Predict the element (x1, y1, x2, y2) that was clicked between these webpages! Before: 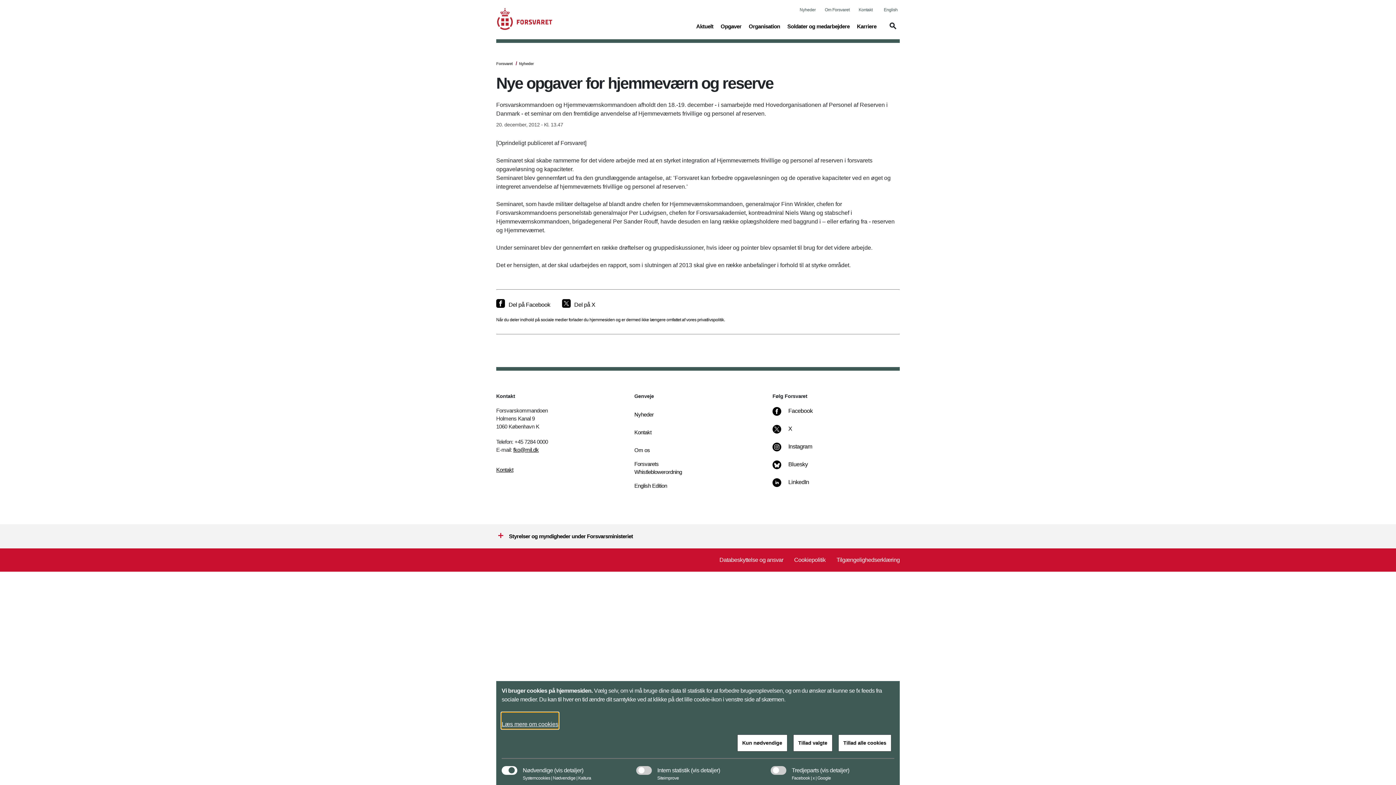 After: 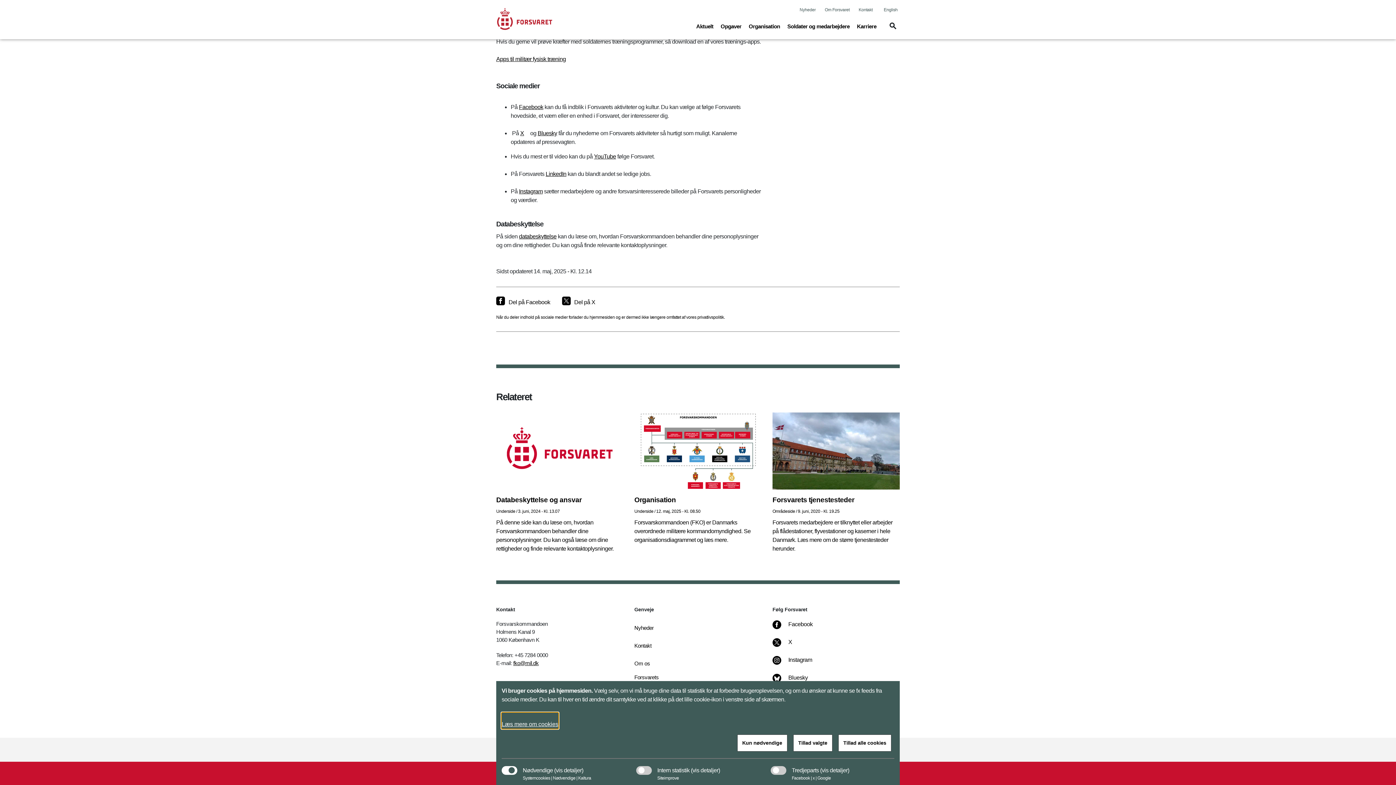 Action: label: Kontakt bbox: (858, 1, 874, 17)